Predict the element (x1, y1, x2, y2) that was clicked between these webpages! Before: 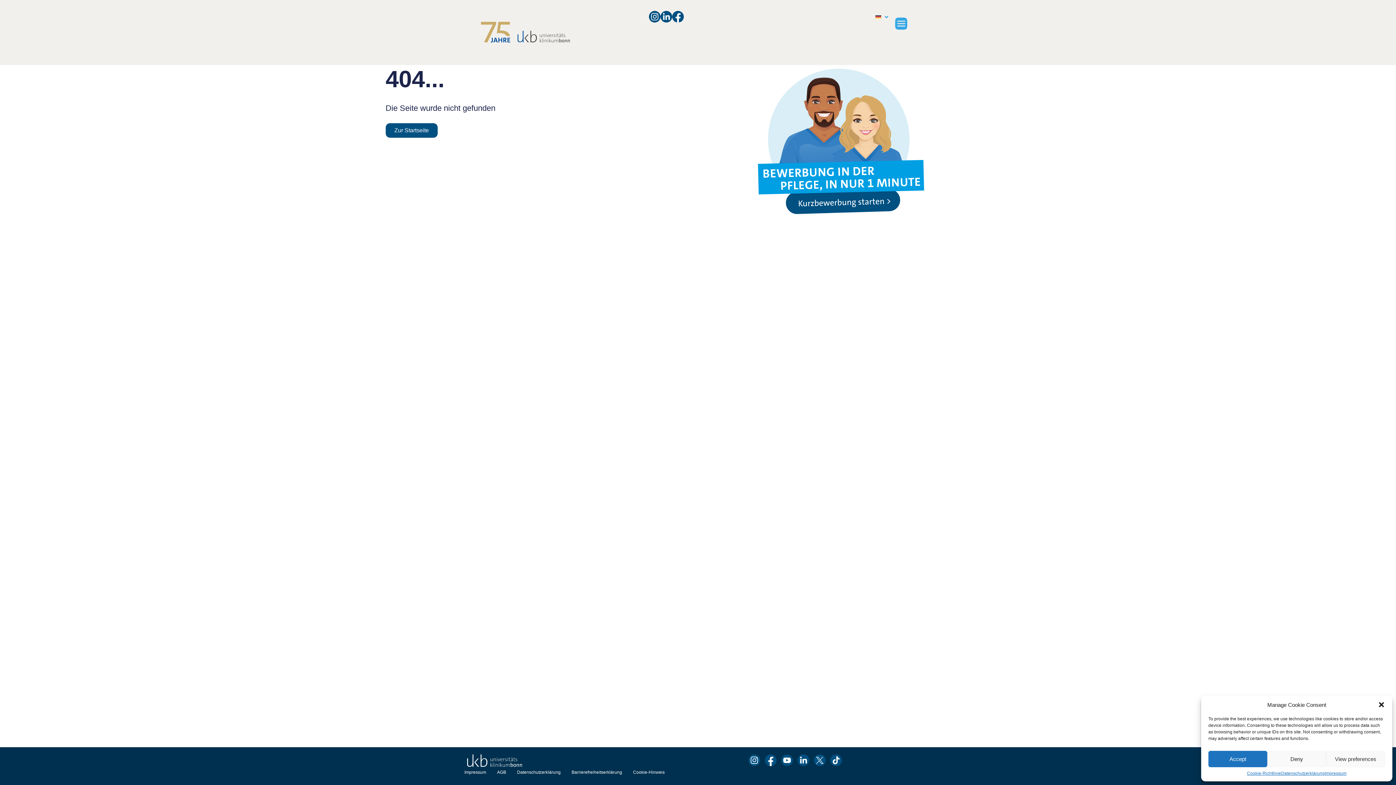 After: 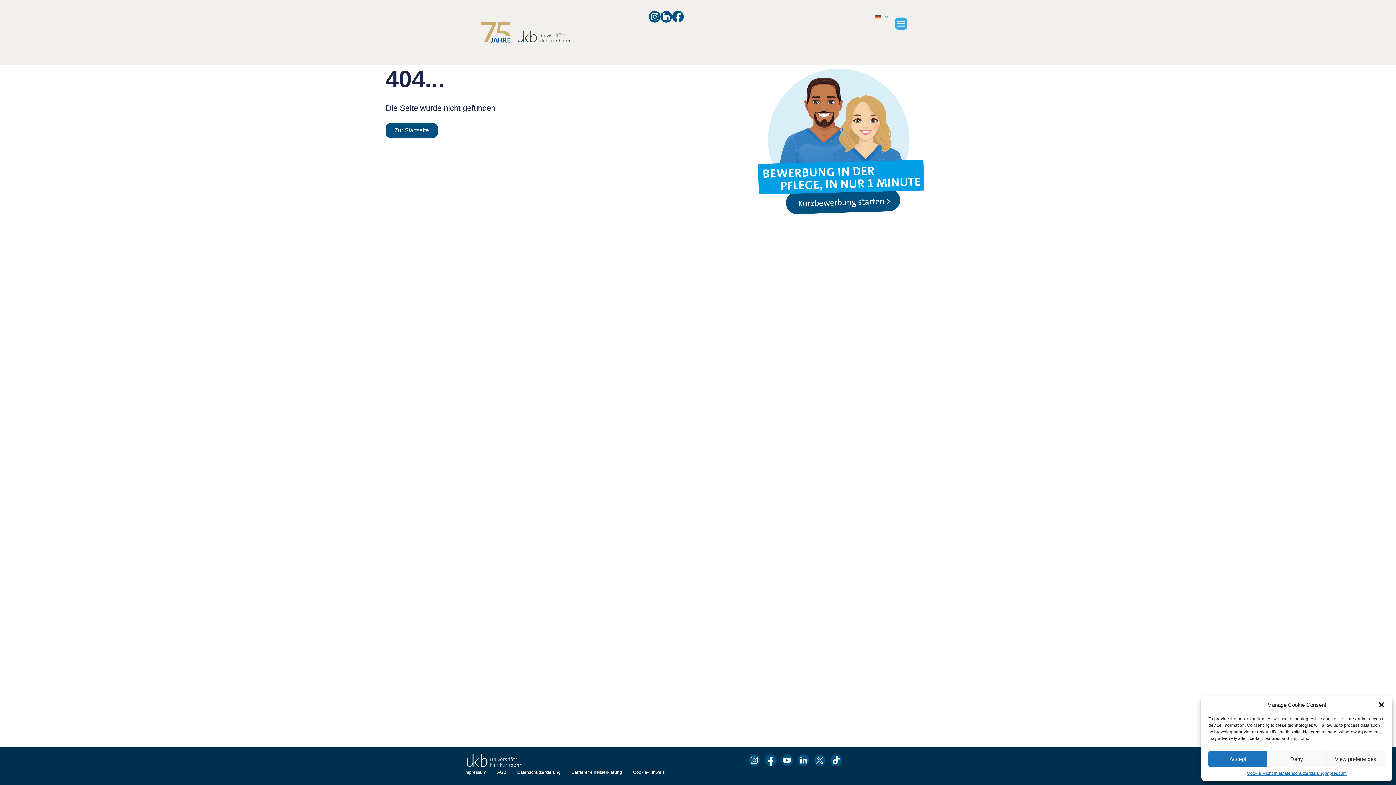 Action: bbox: (748, 755, 765, 766)